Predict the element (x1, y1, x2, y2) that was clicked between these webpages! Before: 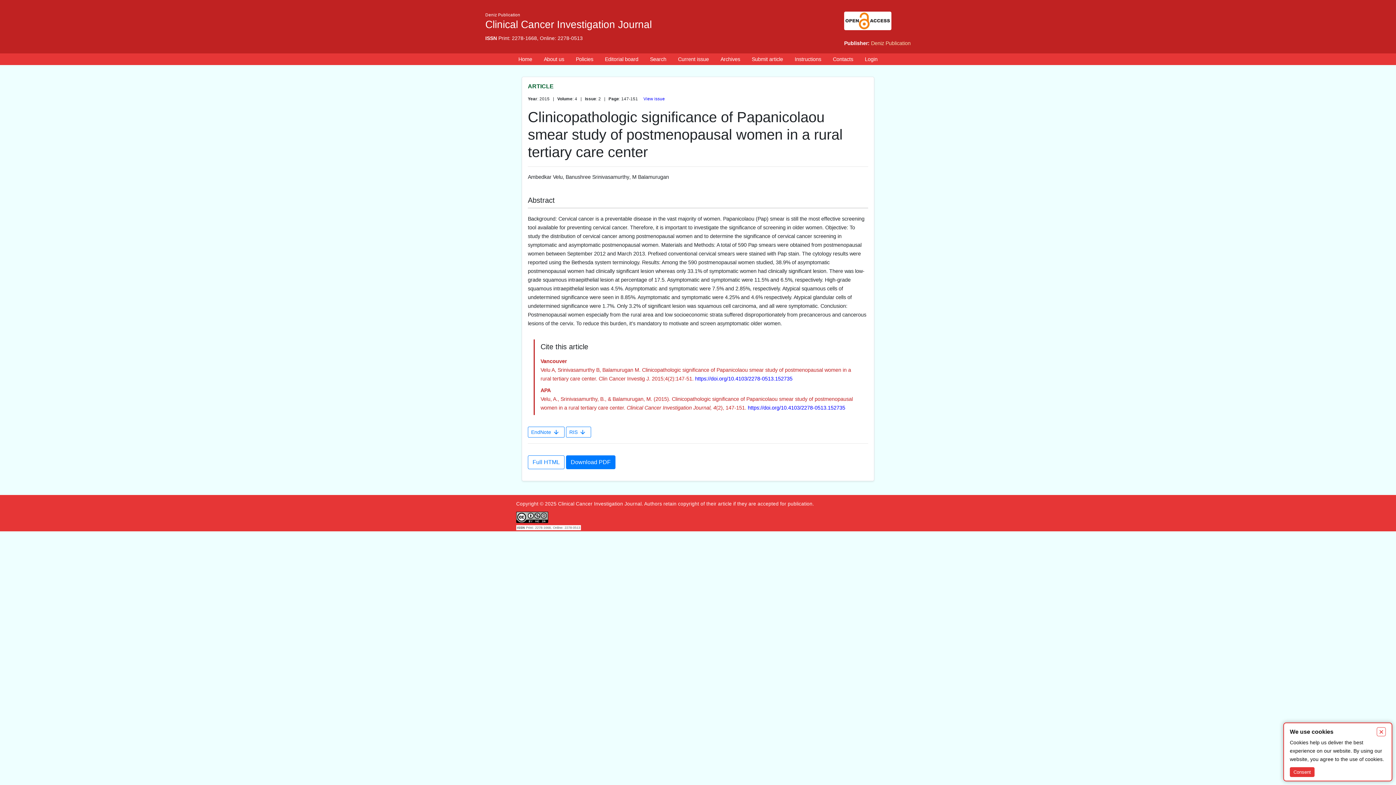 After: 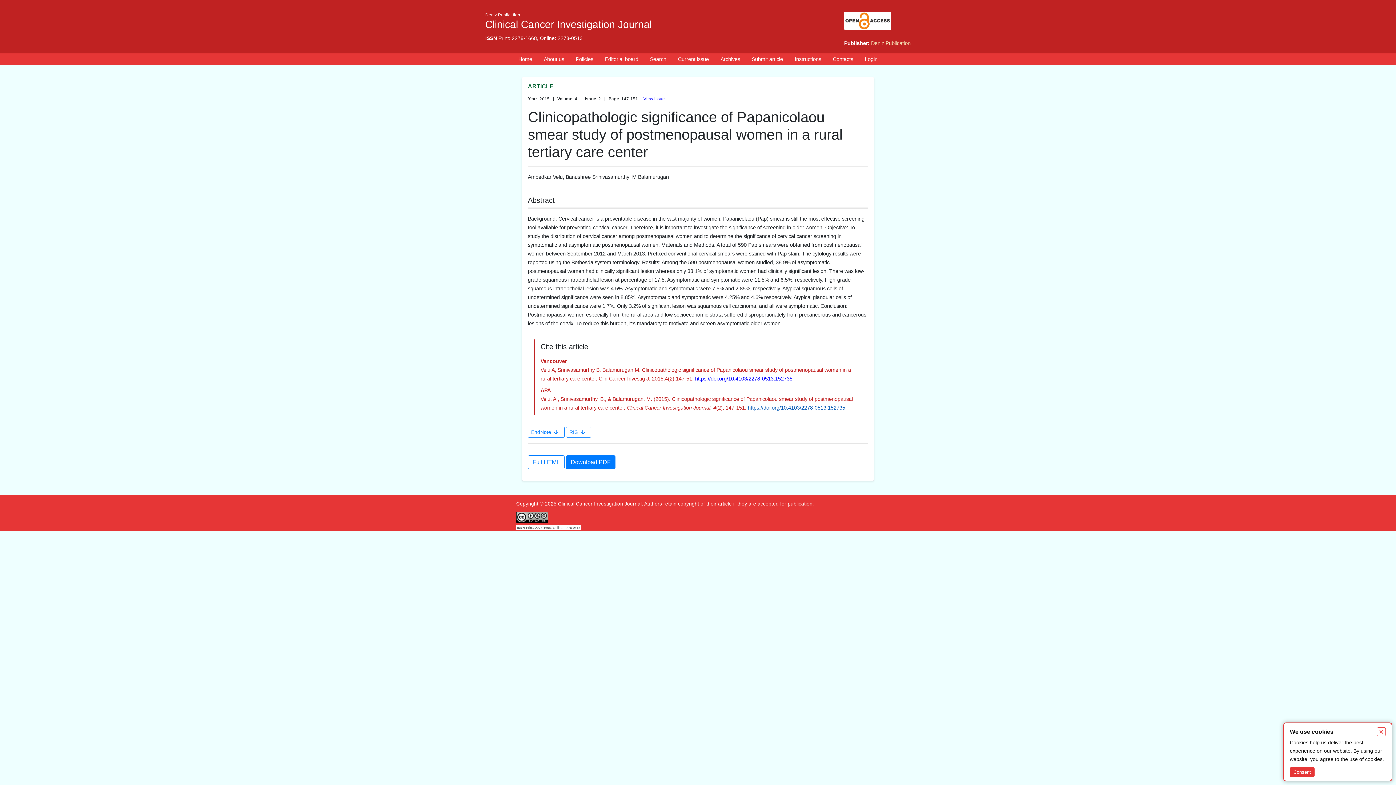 Action: bbox: (748, 405, 845, 411) label: https://doi.org/10.4103/2278-0513.152735